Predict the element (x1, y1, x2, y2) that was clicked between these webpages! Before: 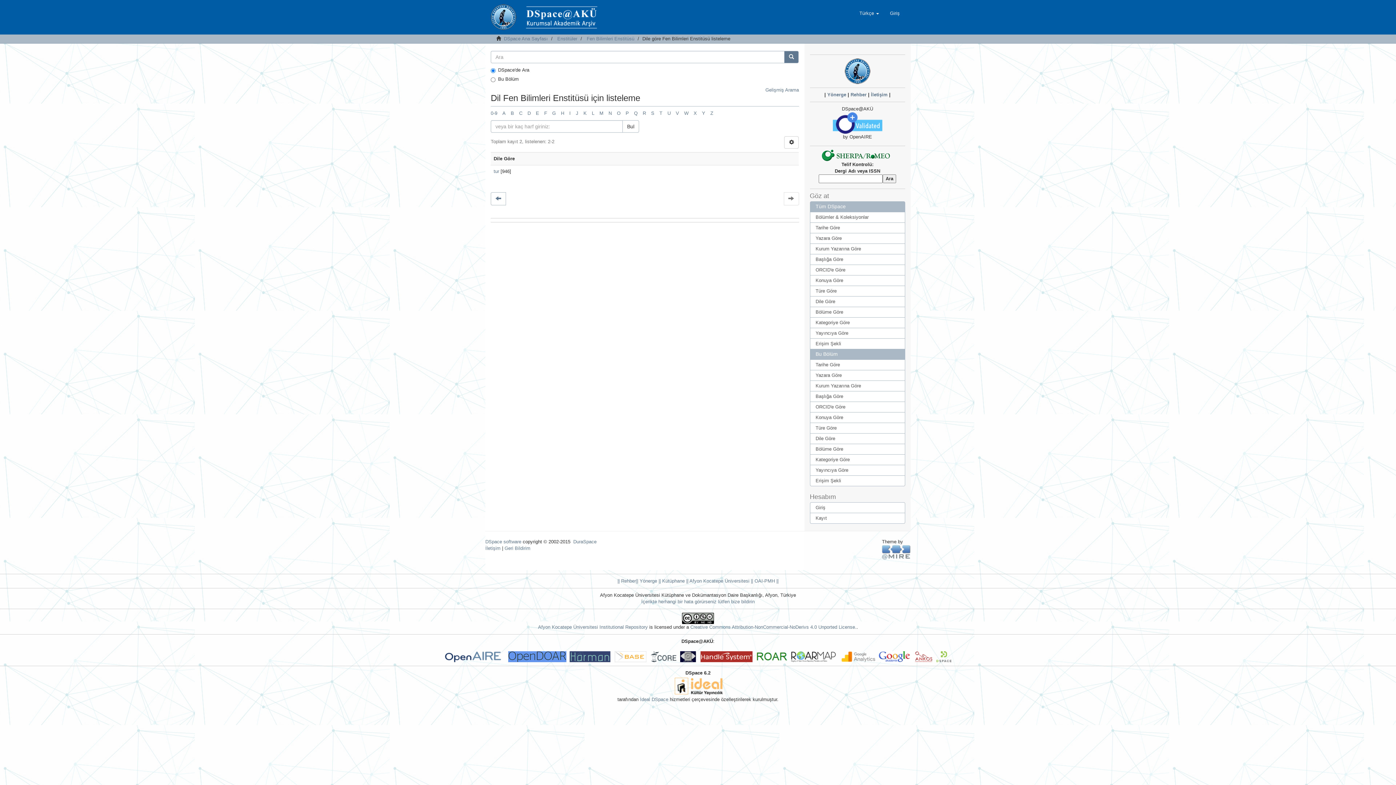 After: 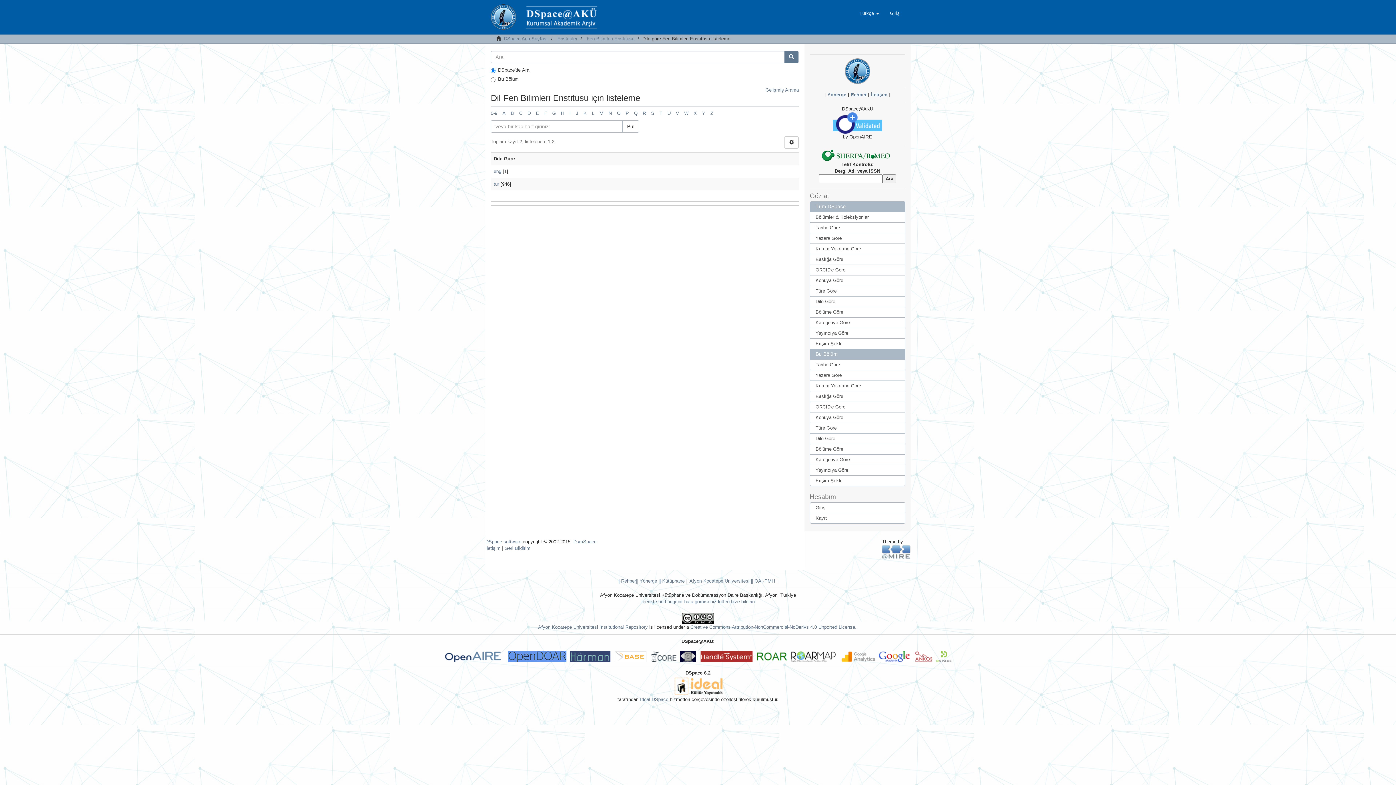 Action: label: Dile Göre bbox: (810, 433, 905, 444)